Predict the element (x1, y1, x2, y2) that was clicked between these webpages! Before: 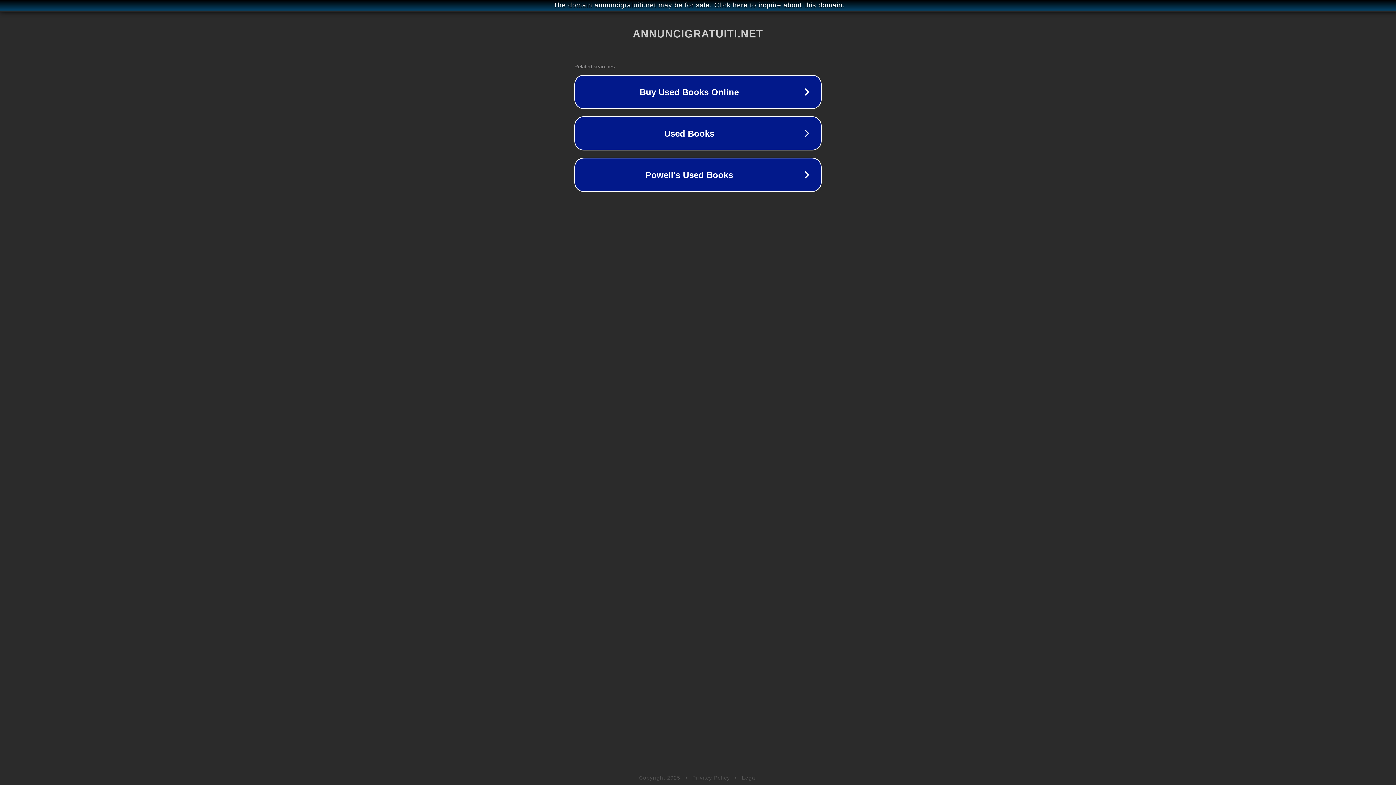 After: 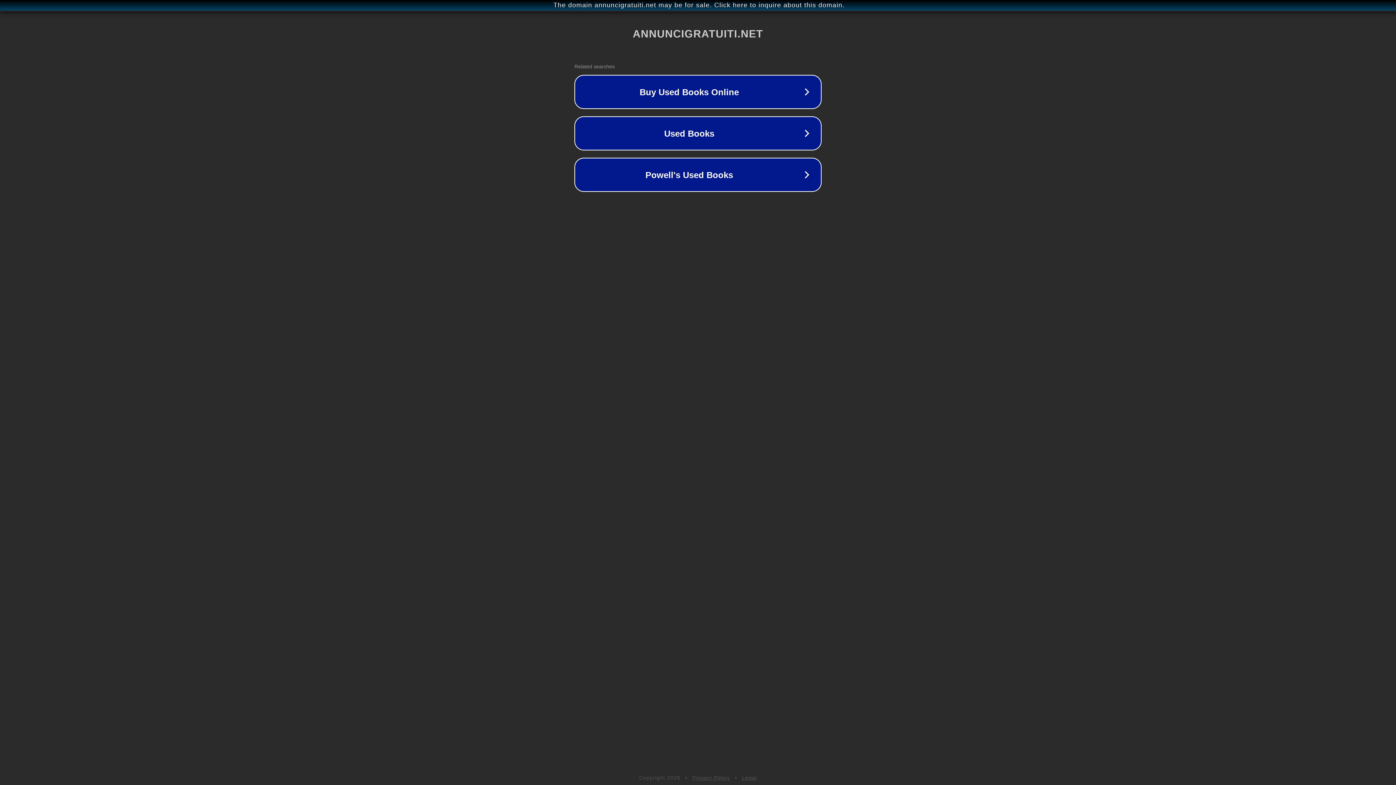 Action: bbox: (742, 775, 757, 781) label: Legal